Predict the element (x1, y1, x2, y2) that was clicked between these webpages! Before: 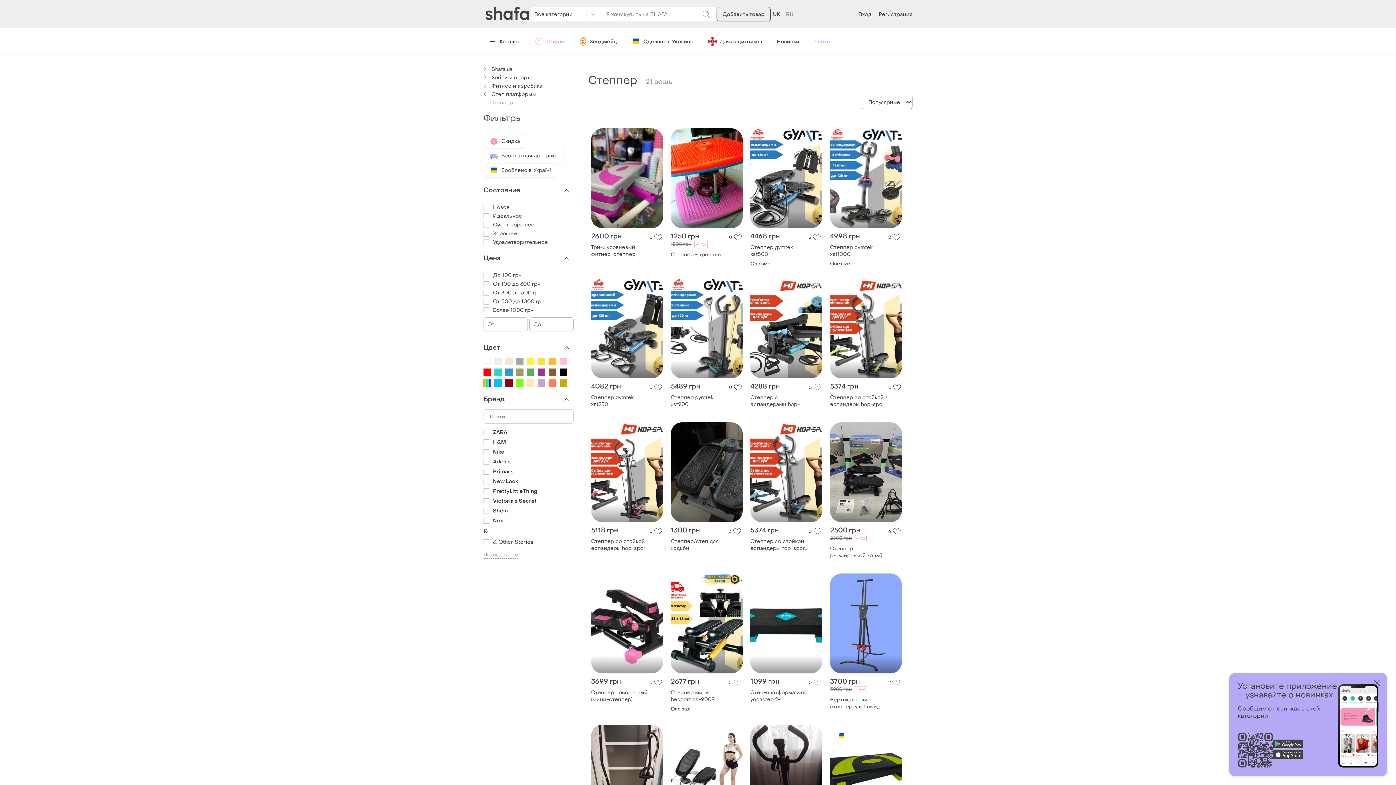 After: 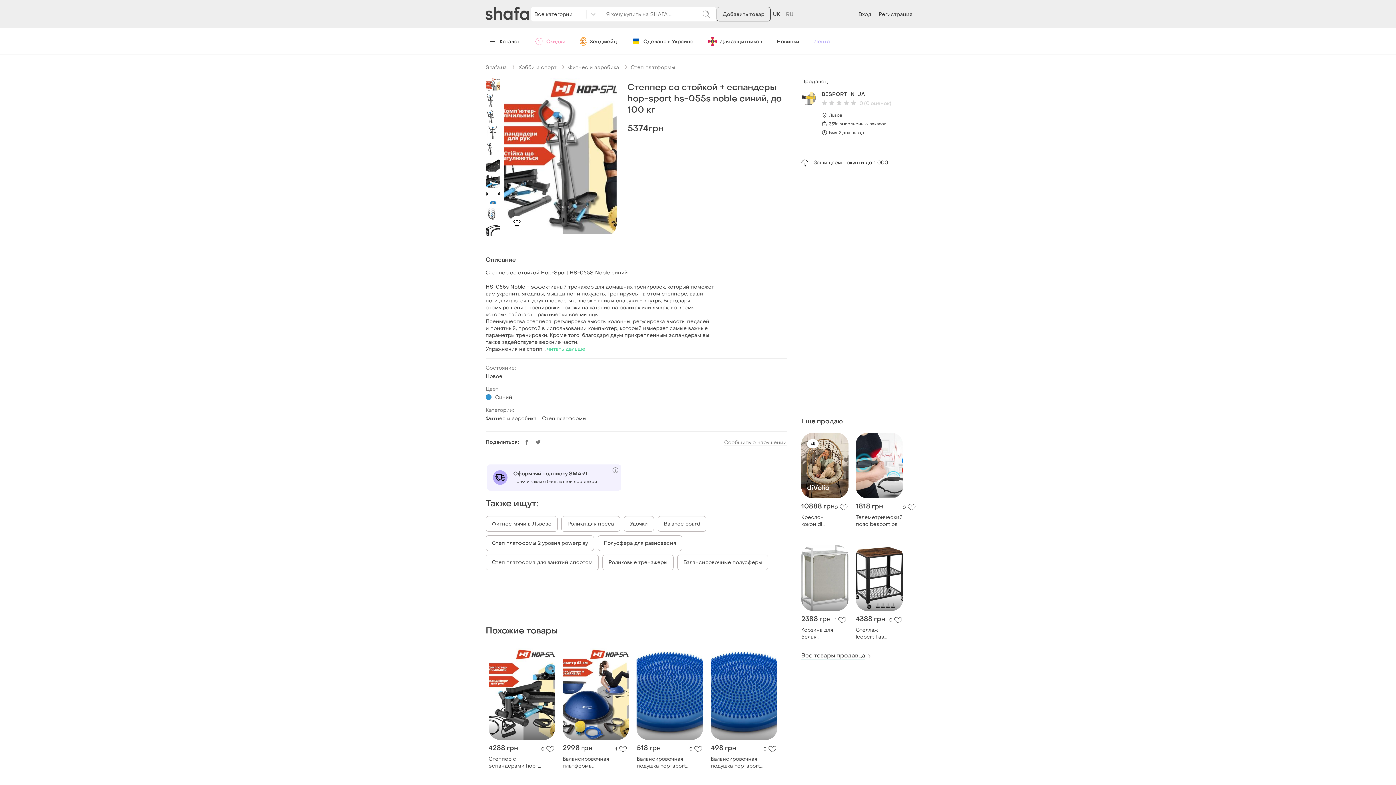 Action: bbox: (750, 538, 808, 552) label: Степпер со стойкой + еспандеры hop-sport hs-055s noble синий, до 100 кг